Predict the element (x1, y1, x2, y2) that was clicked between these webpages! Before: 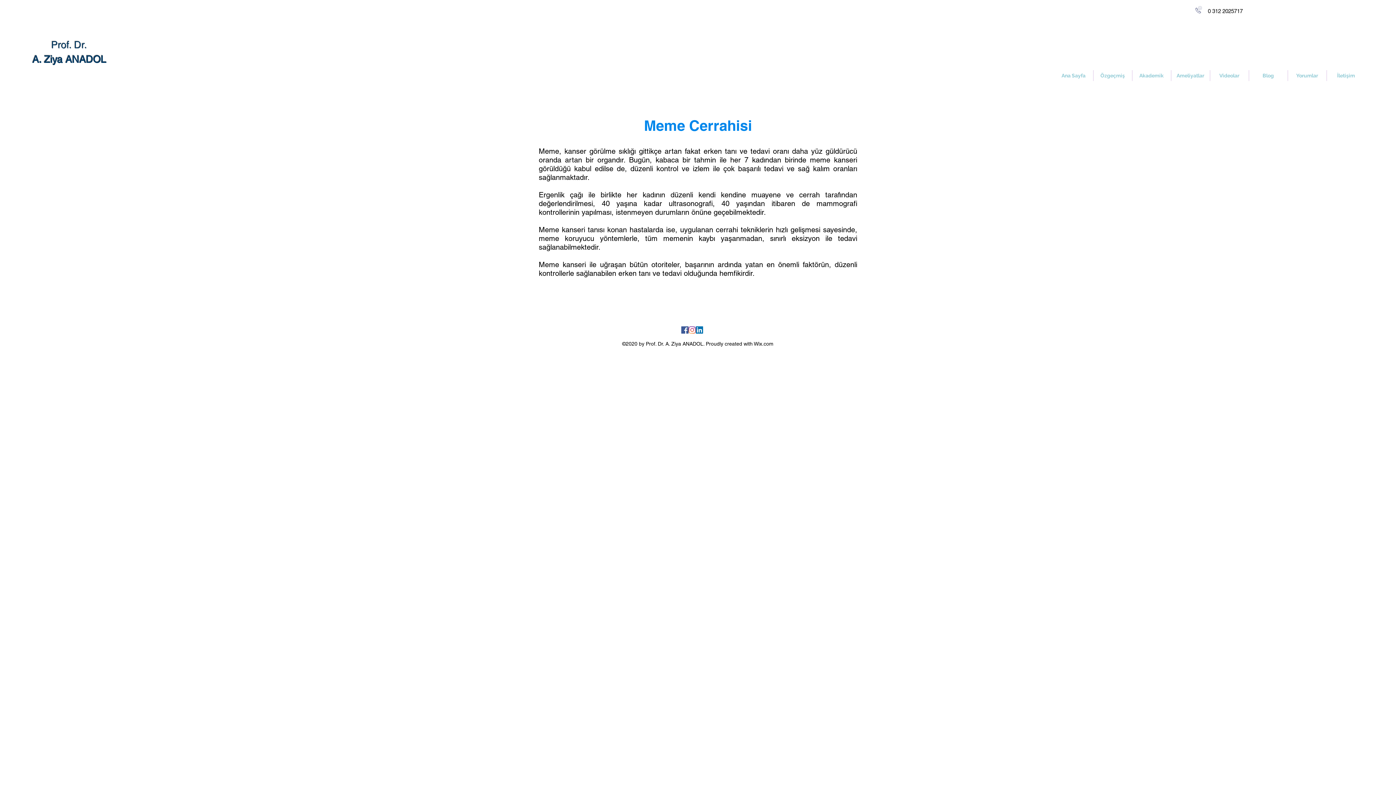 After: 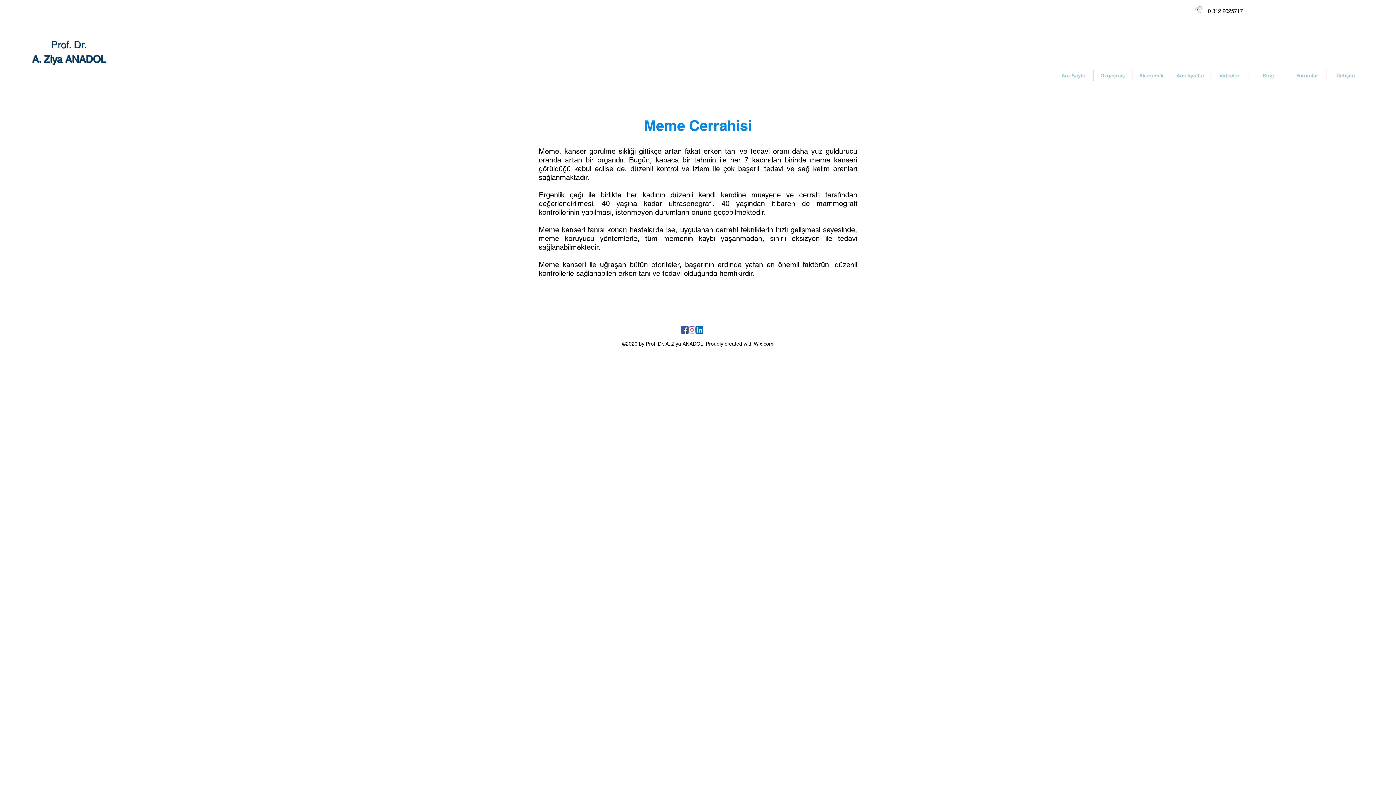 Action: label: Instagram bbox: (688, 326, 696, 333)